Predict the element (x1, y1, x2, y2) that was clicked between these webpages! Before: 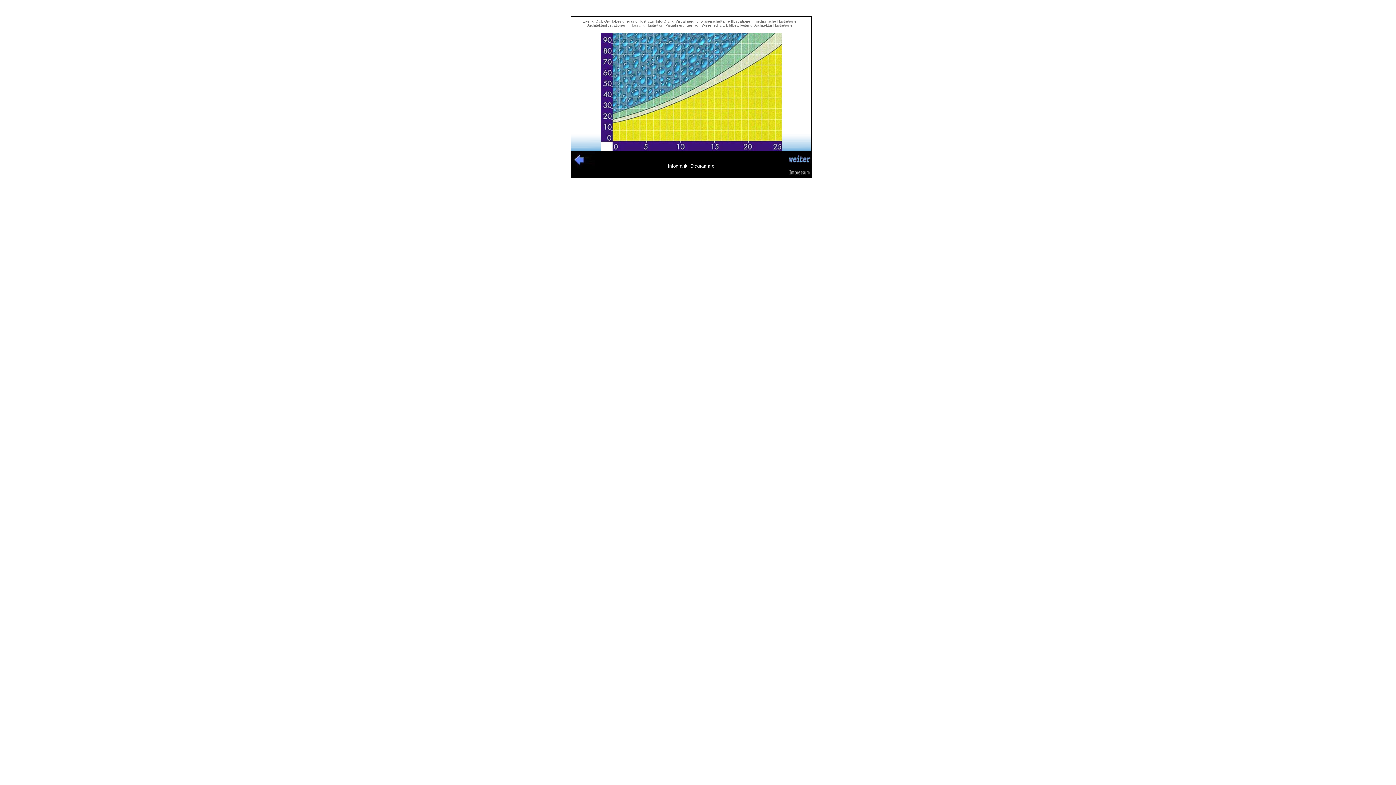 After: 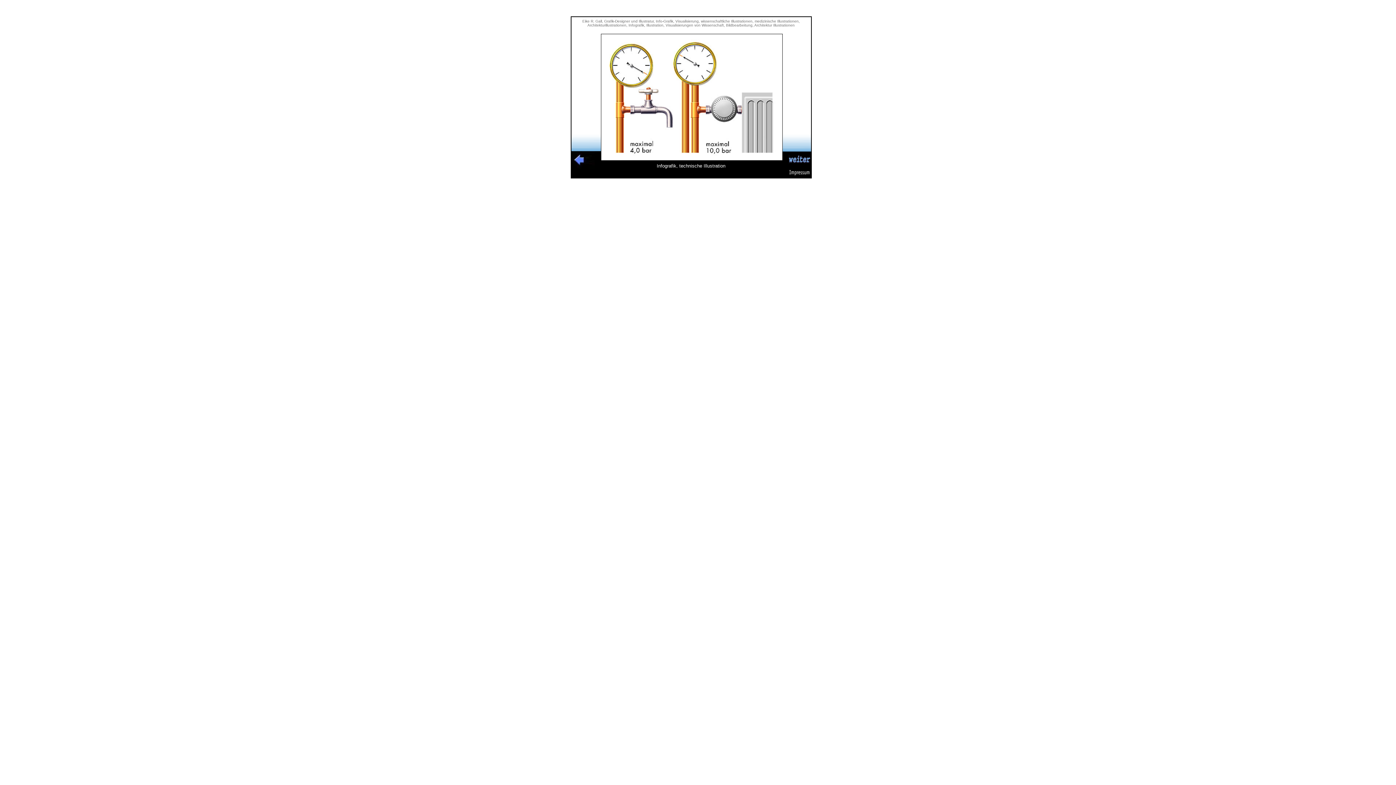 Action: bbox: (787, 164, 811, 170)